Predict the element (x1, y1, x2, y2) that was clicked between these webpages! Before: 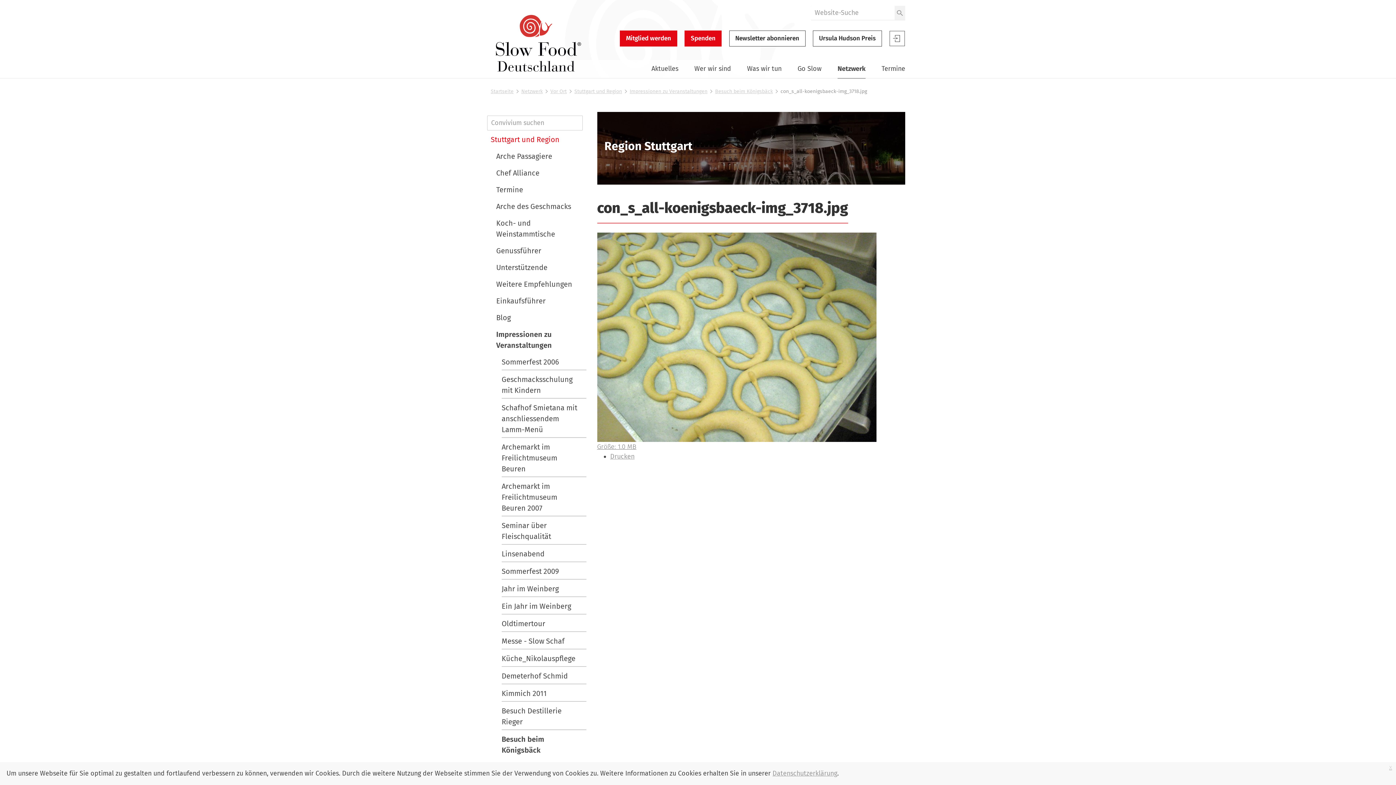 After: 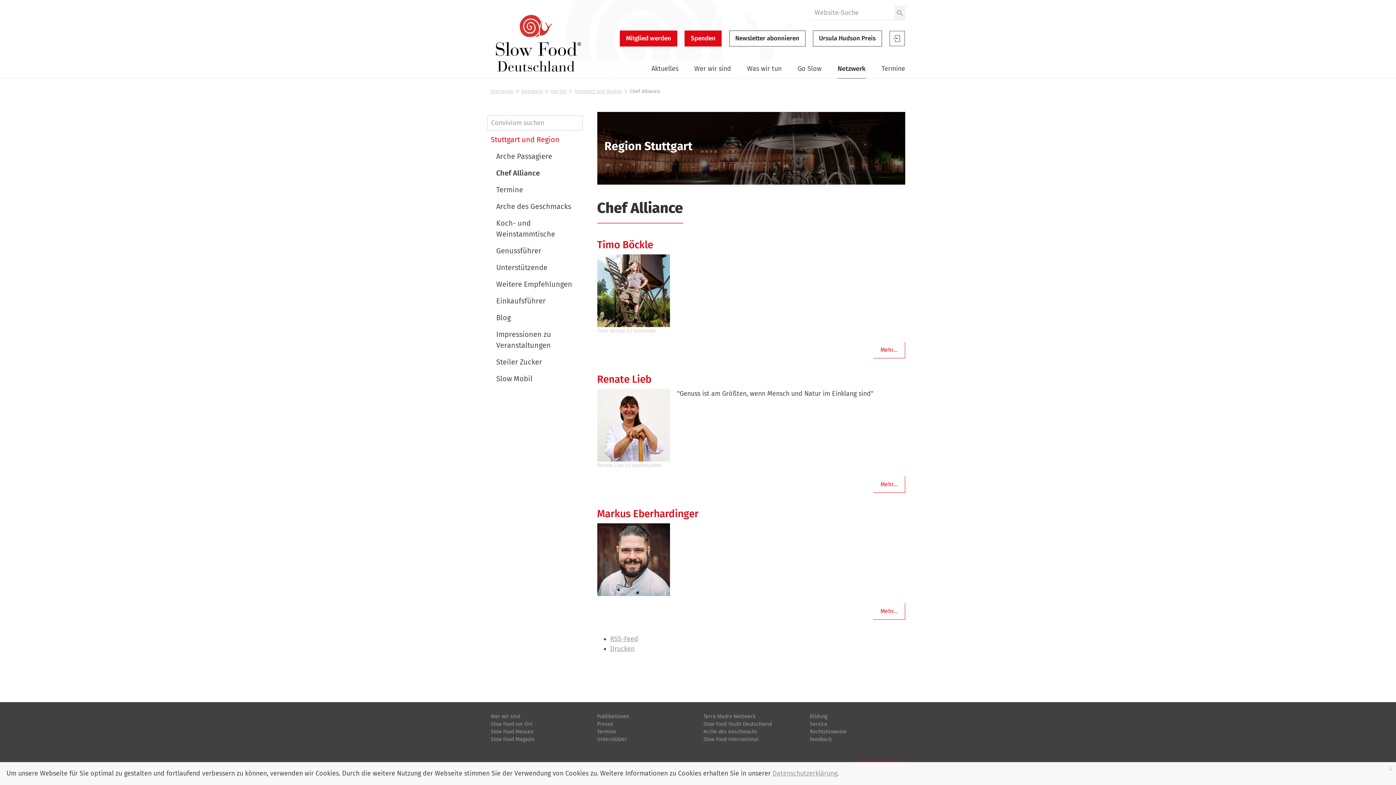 Action: label: Chef Alliance bbox: (496, 163, 586, 180)